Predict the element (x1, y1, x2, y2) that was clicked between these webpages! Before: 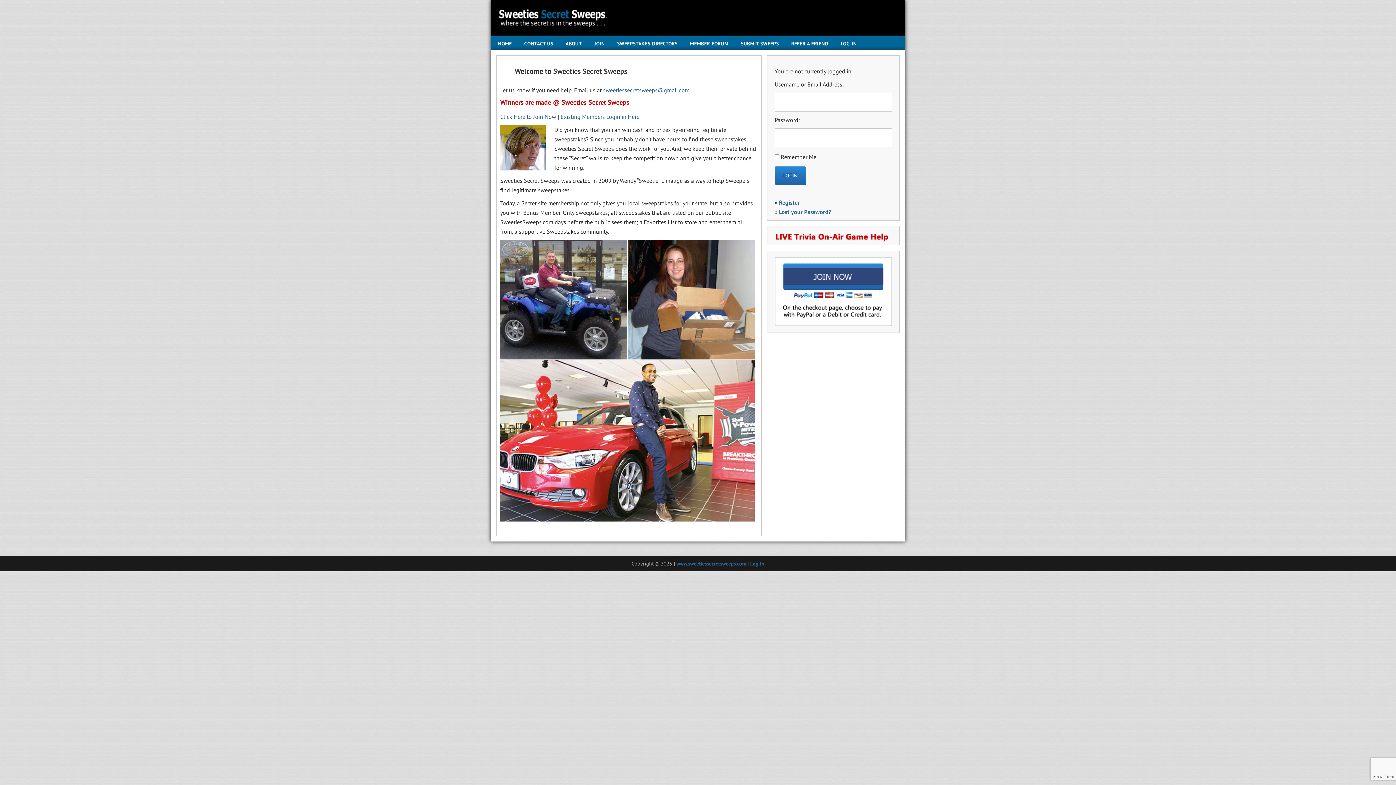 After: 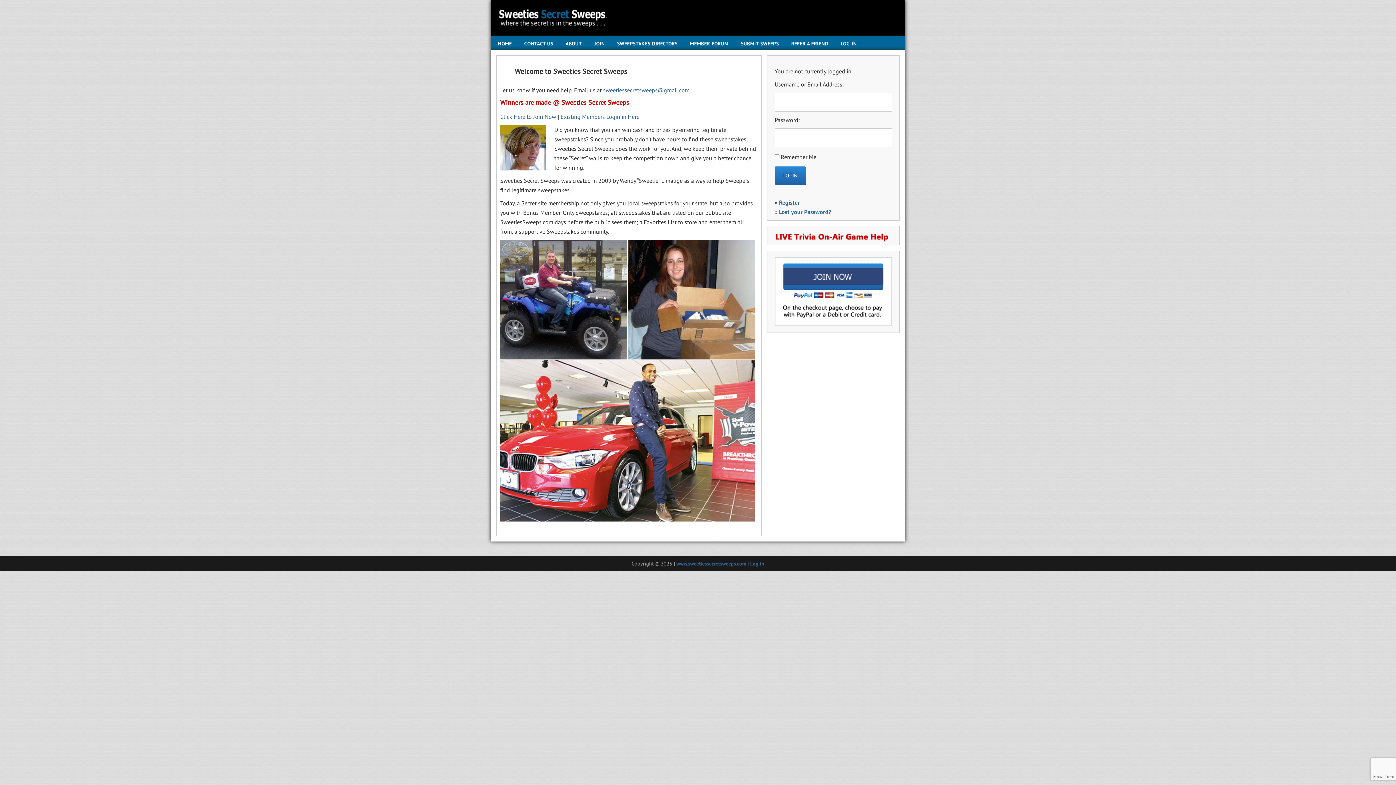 Action: bbox: (603, 86, 689, 93) label: sweetiessecretsweeps@gmail.com